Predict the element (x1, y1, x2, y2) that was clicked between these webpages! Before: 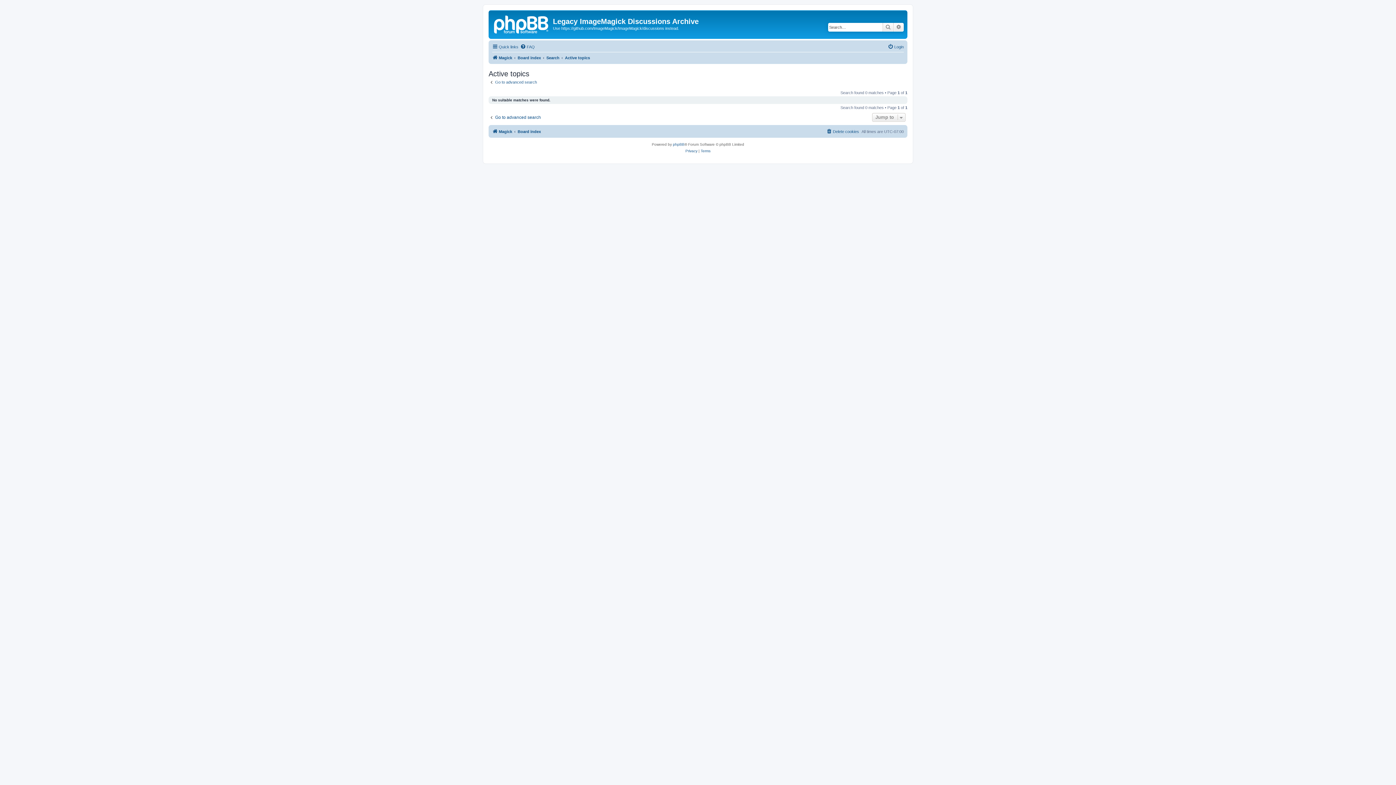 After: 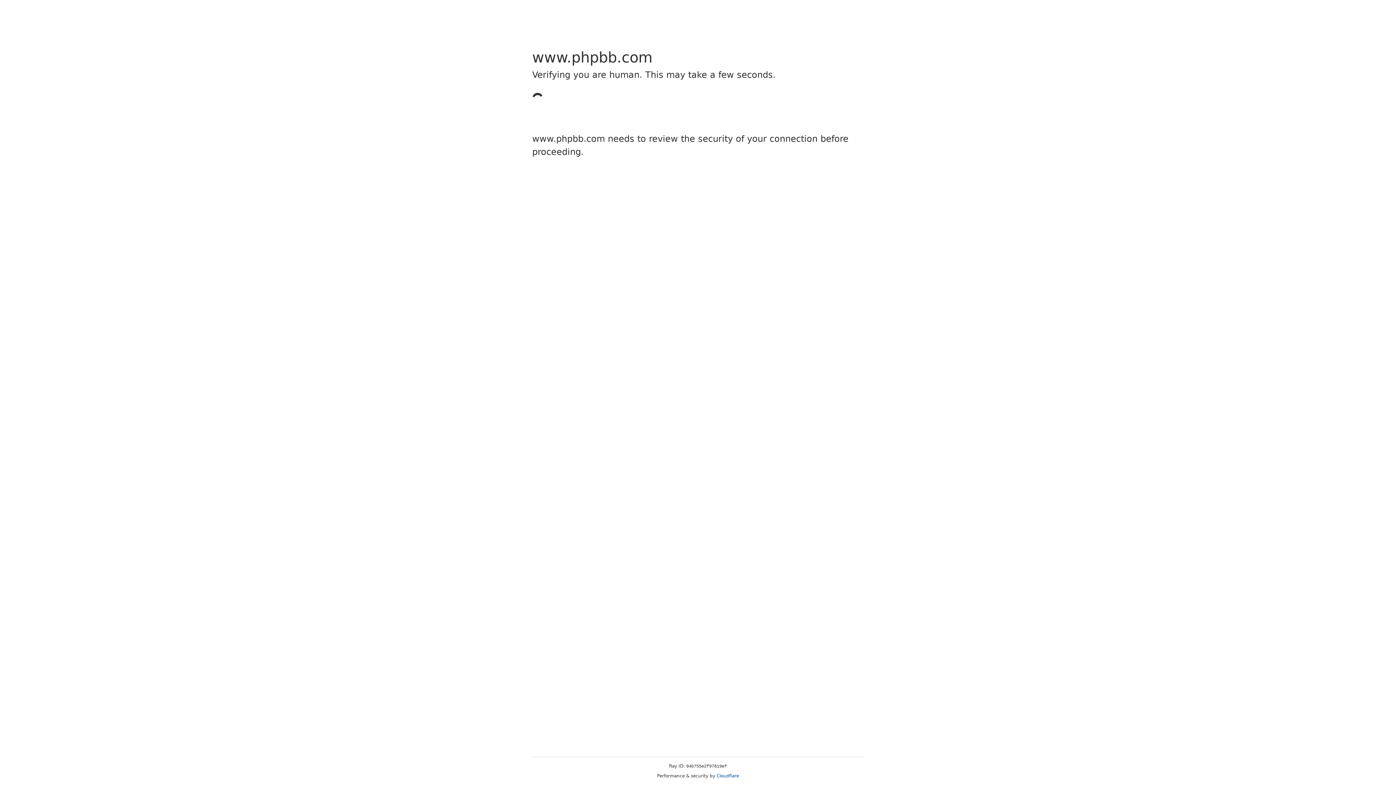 Action: label: phpBB bbox: (673, 141, 684, 148)